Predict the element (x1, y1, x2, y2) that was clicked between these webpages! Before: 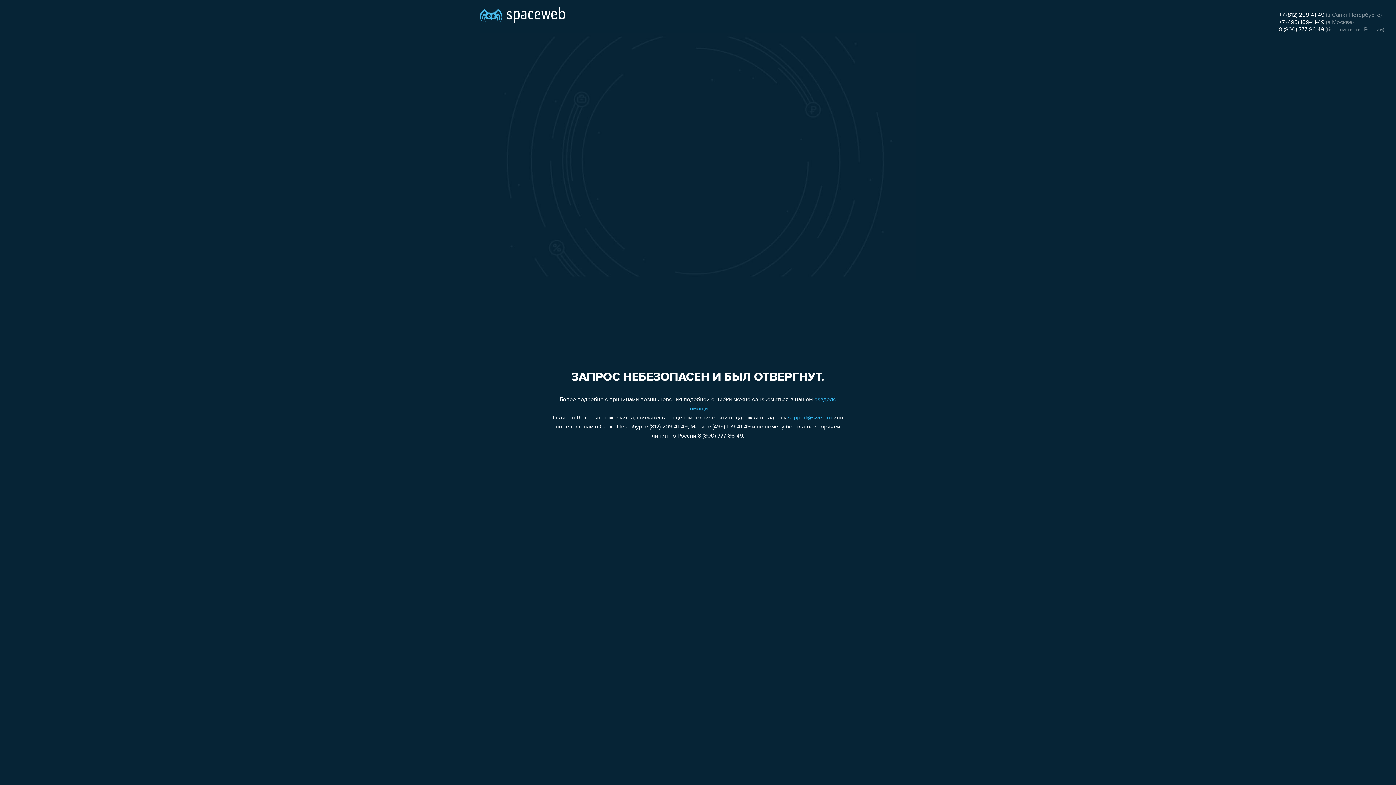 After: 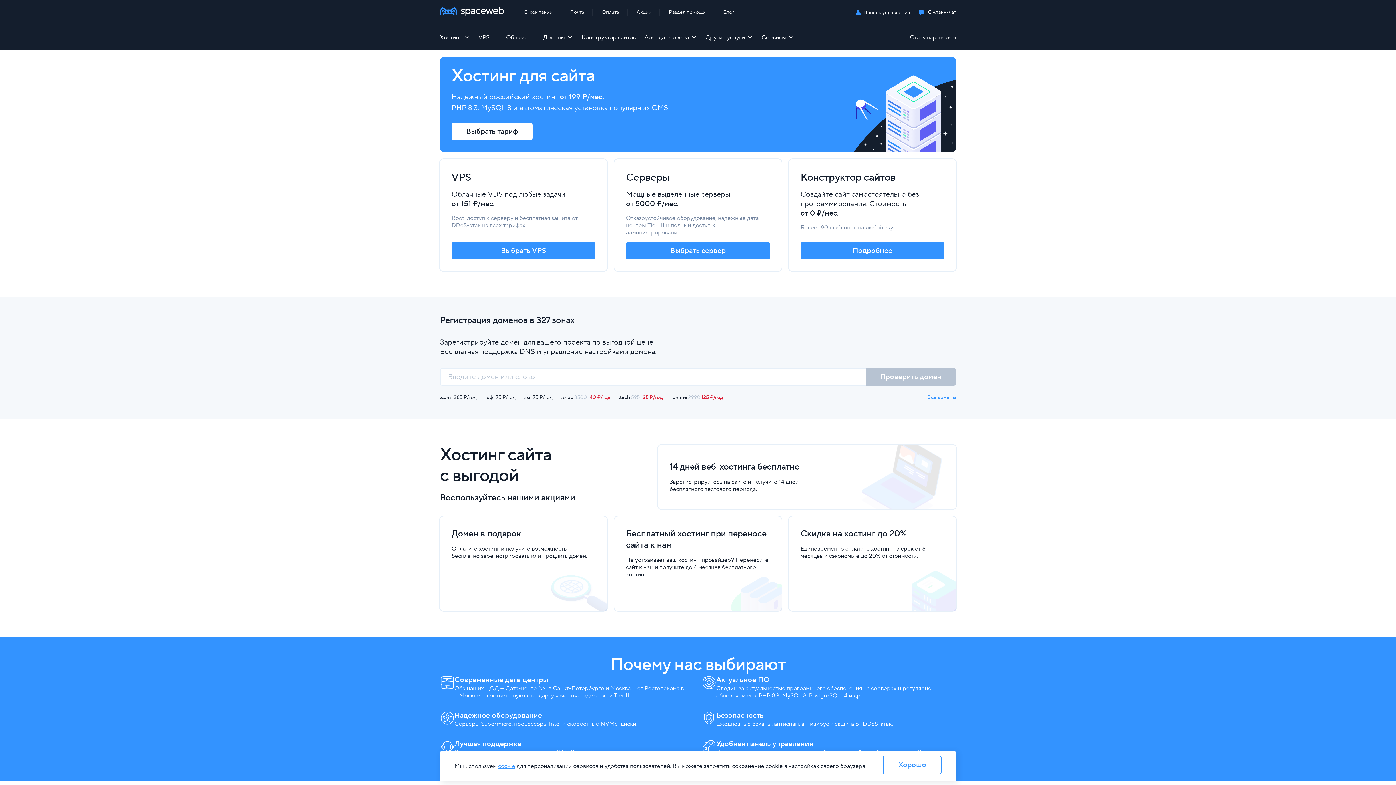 Action: bbox: (480, 0, 565, 25)